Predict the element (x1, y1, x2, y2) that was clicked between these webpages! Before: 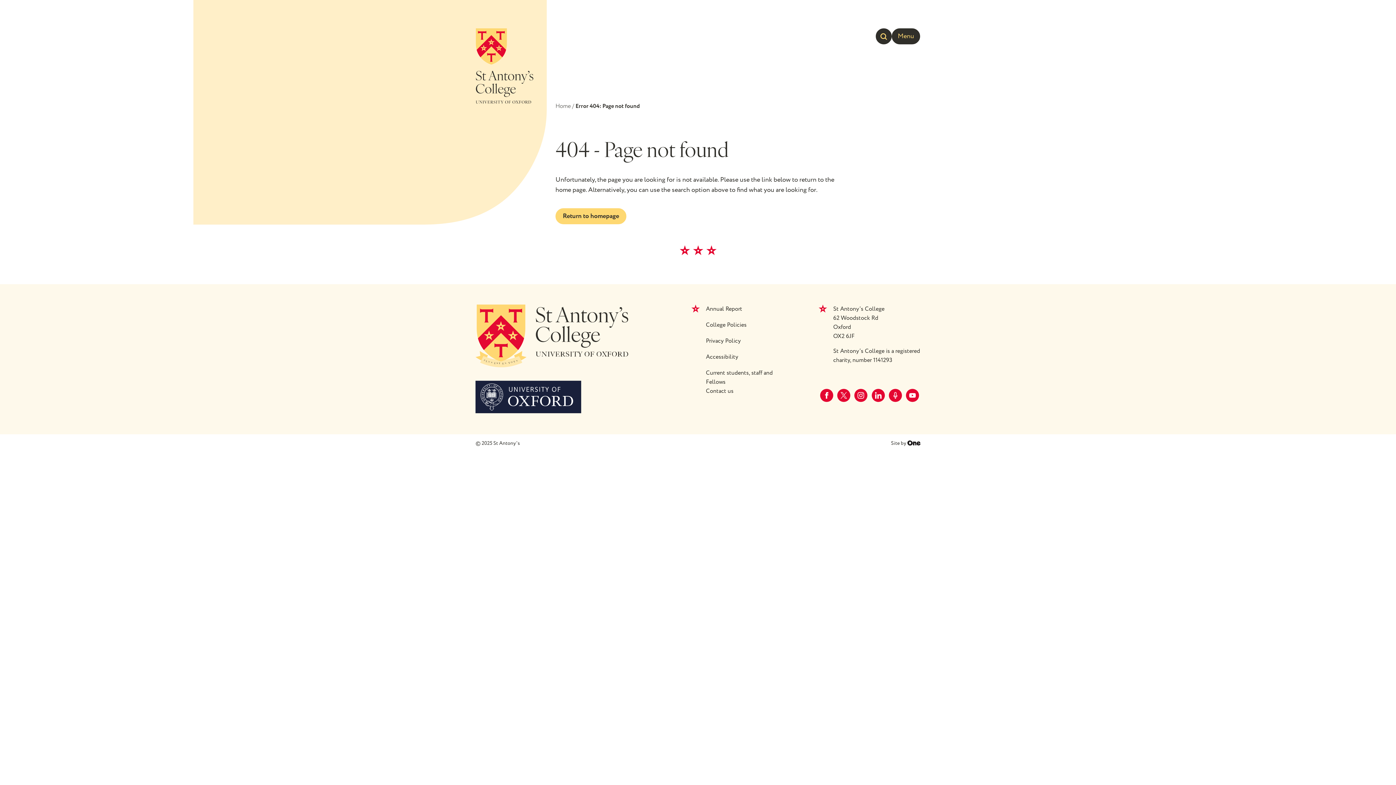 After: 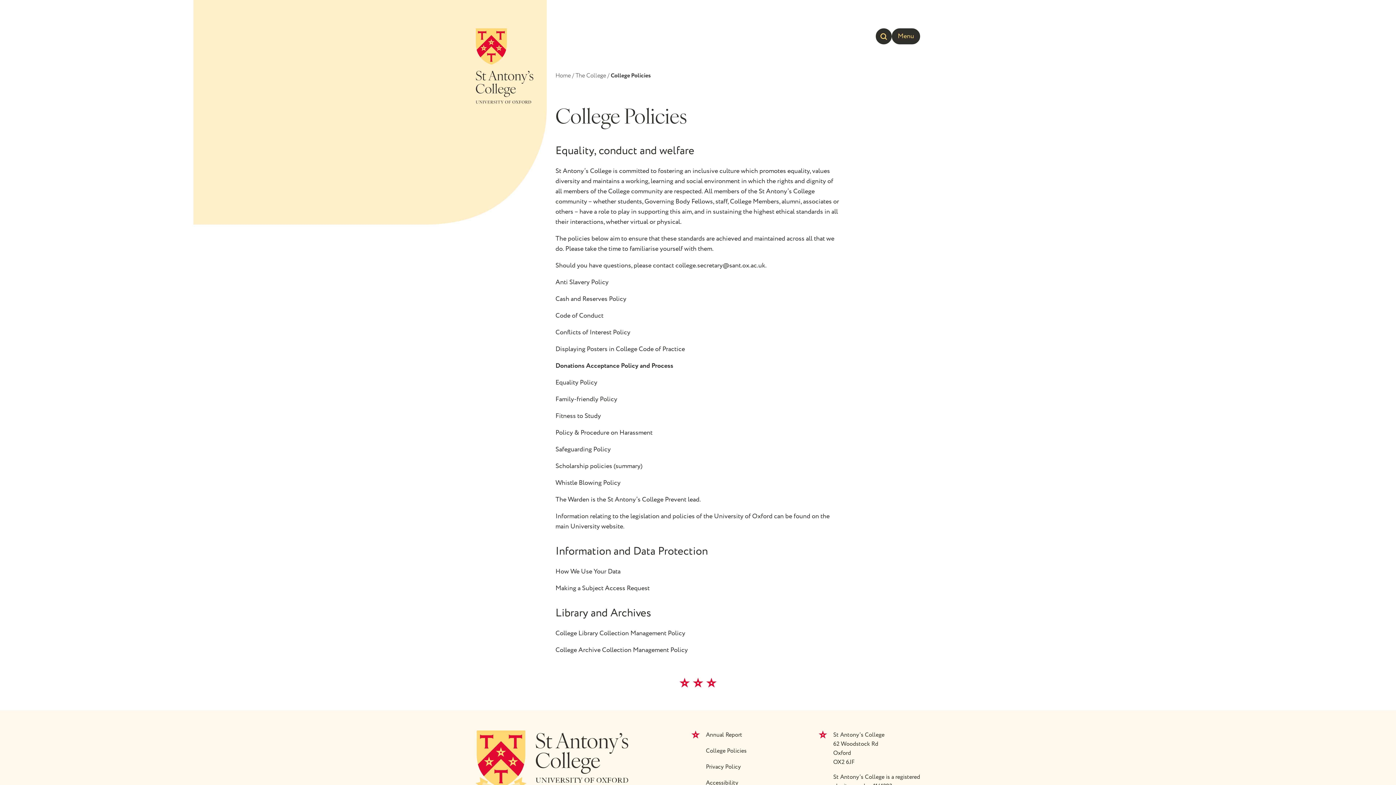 Action: bbox: (706, 320, 746, 336) label: College Policies